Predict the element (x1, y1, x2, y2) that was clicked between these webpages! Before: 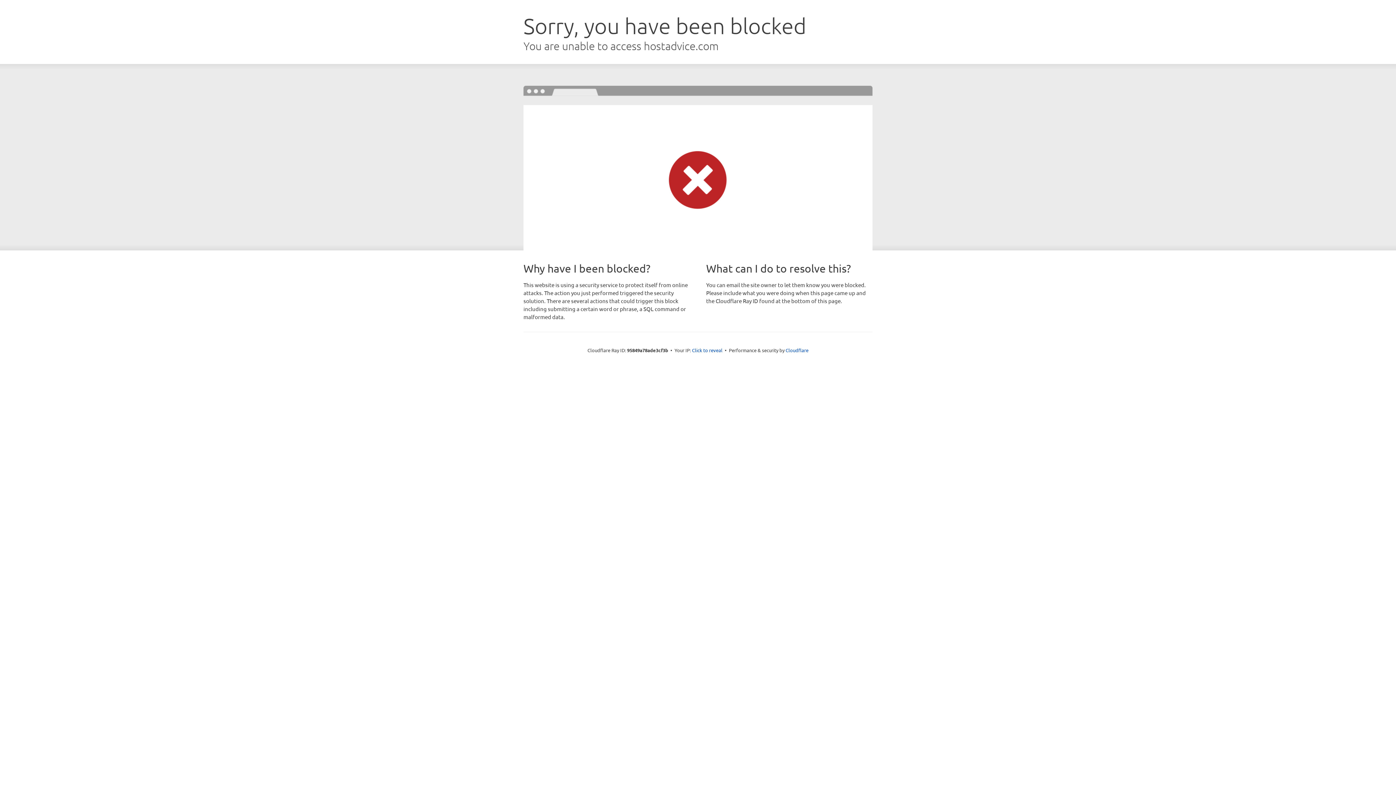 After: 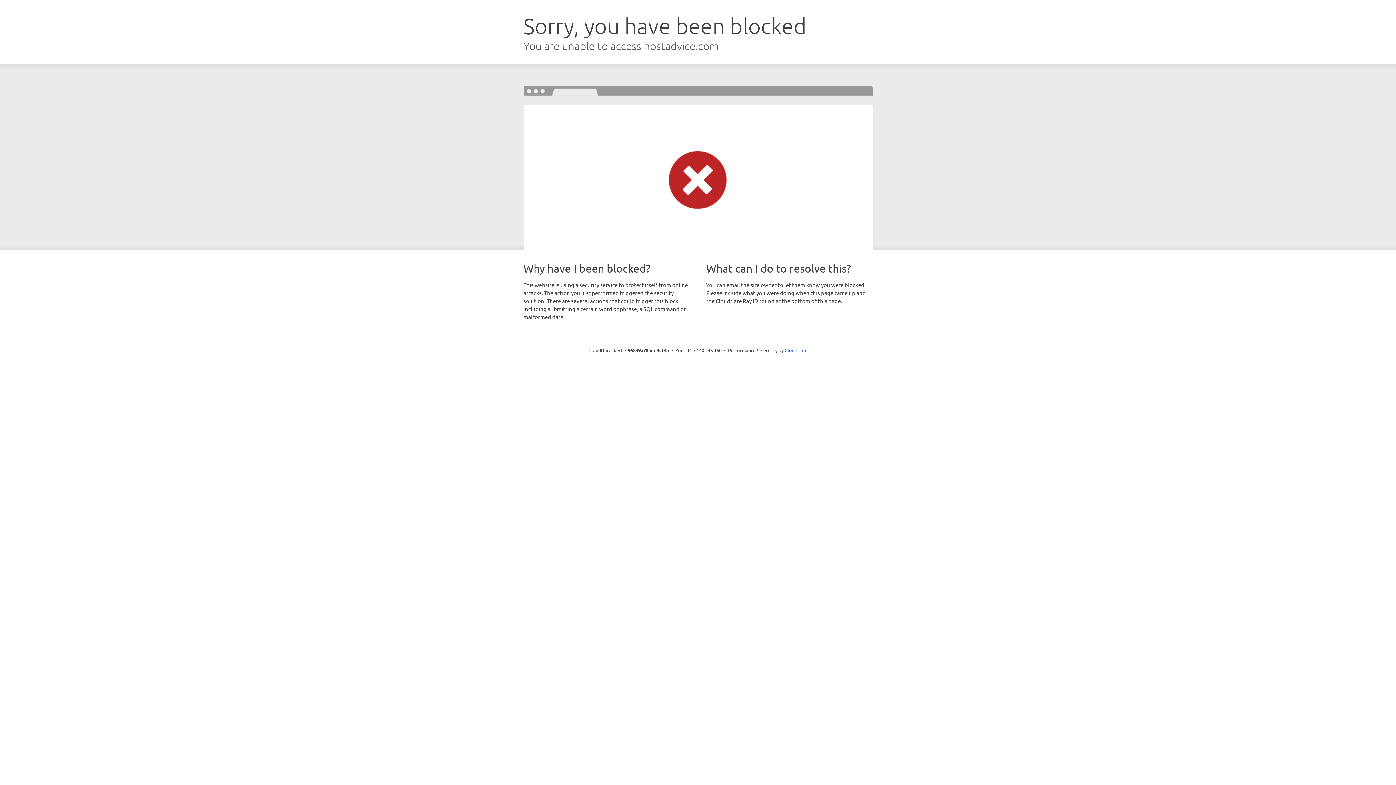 Action: bbox: (692, 346, 722, 353) label: Click to reveal